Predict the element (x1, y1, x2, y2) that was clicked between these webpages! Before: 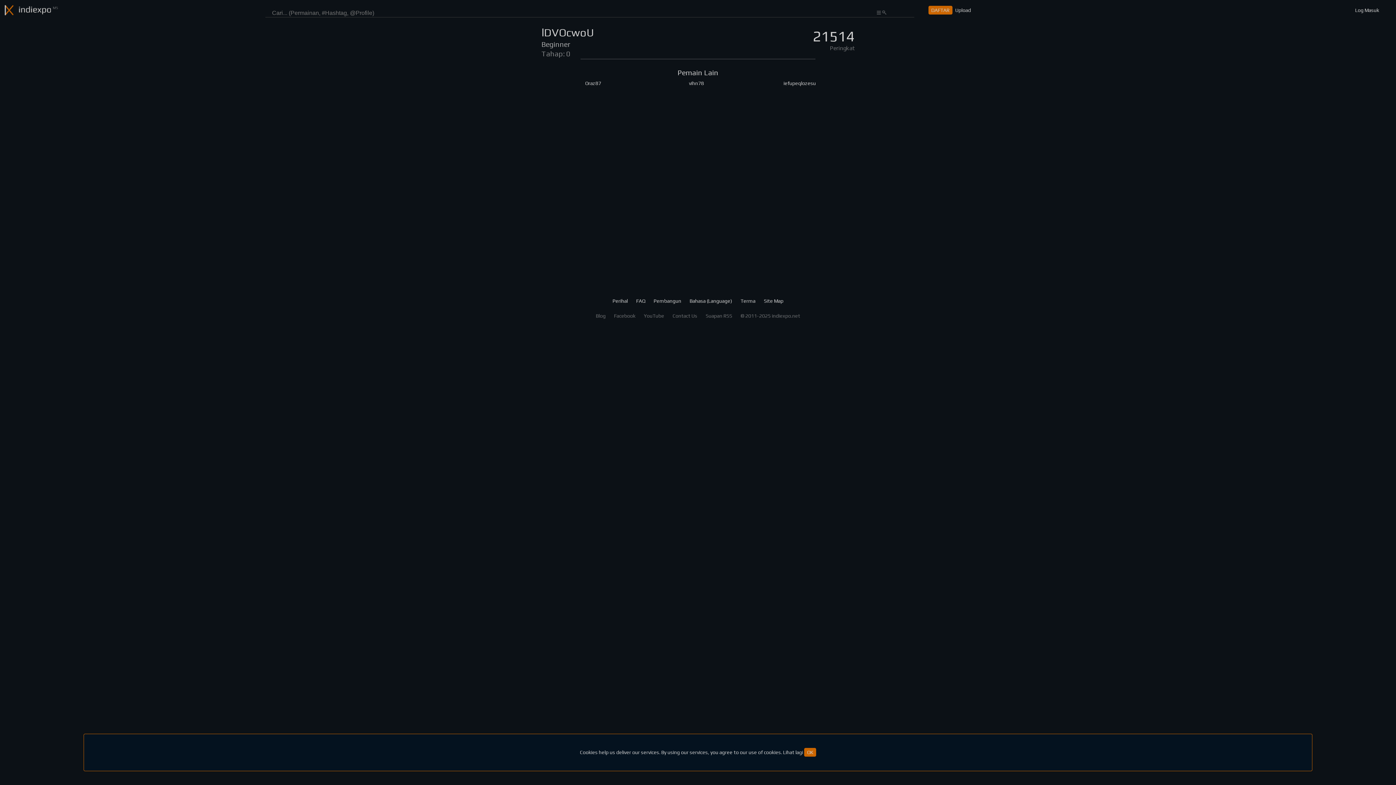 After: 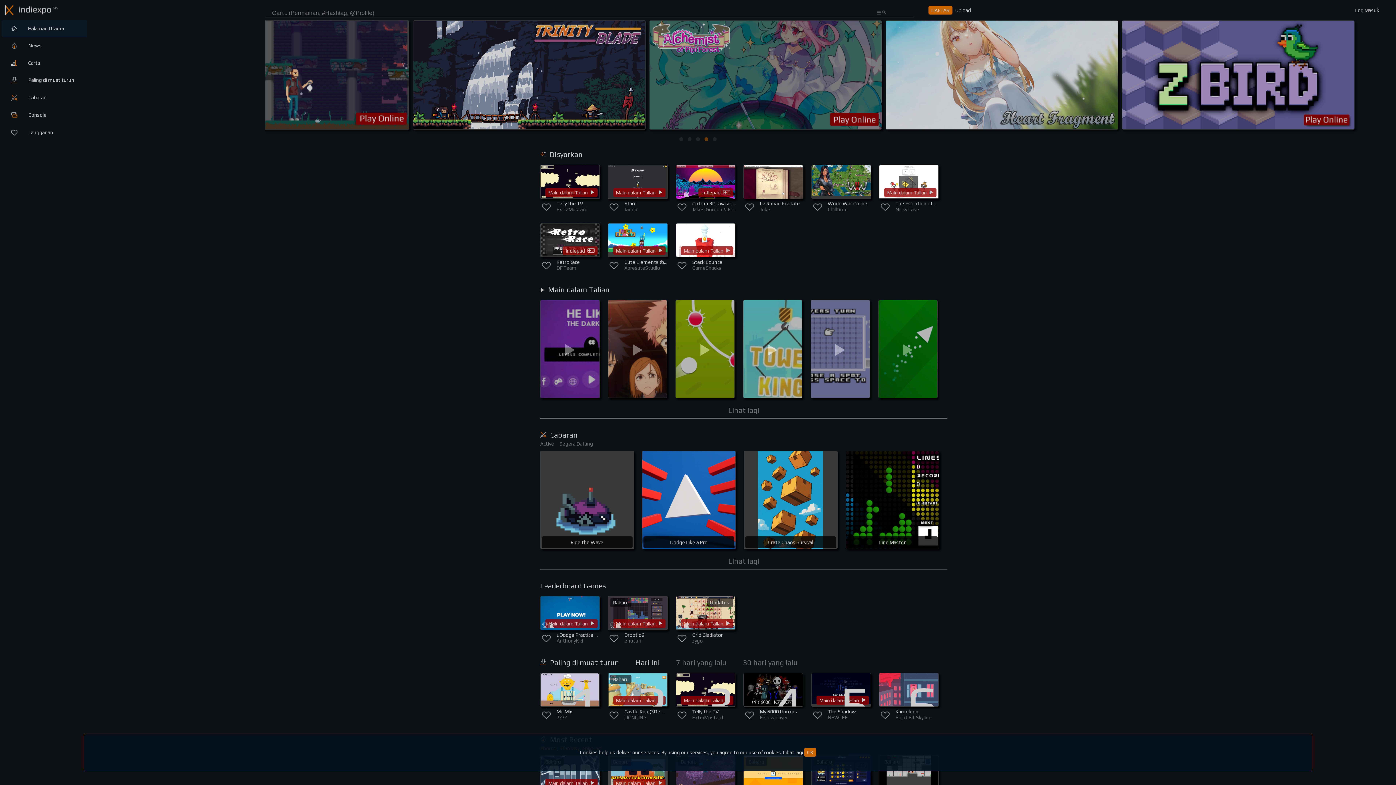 Action: label: Halaman Utama bbox: (0, 0, 181, 20)